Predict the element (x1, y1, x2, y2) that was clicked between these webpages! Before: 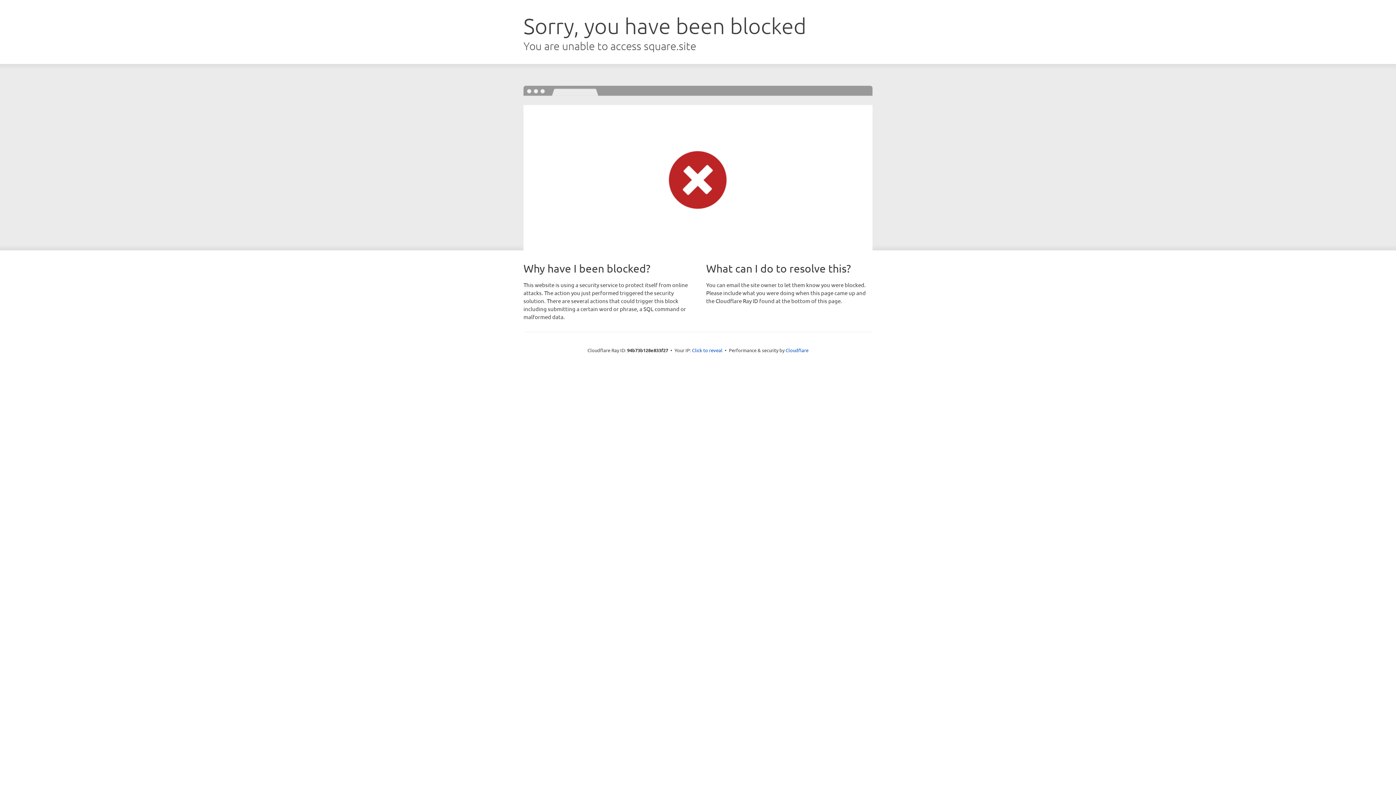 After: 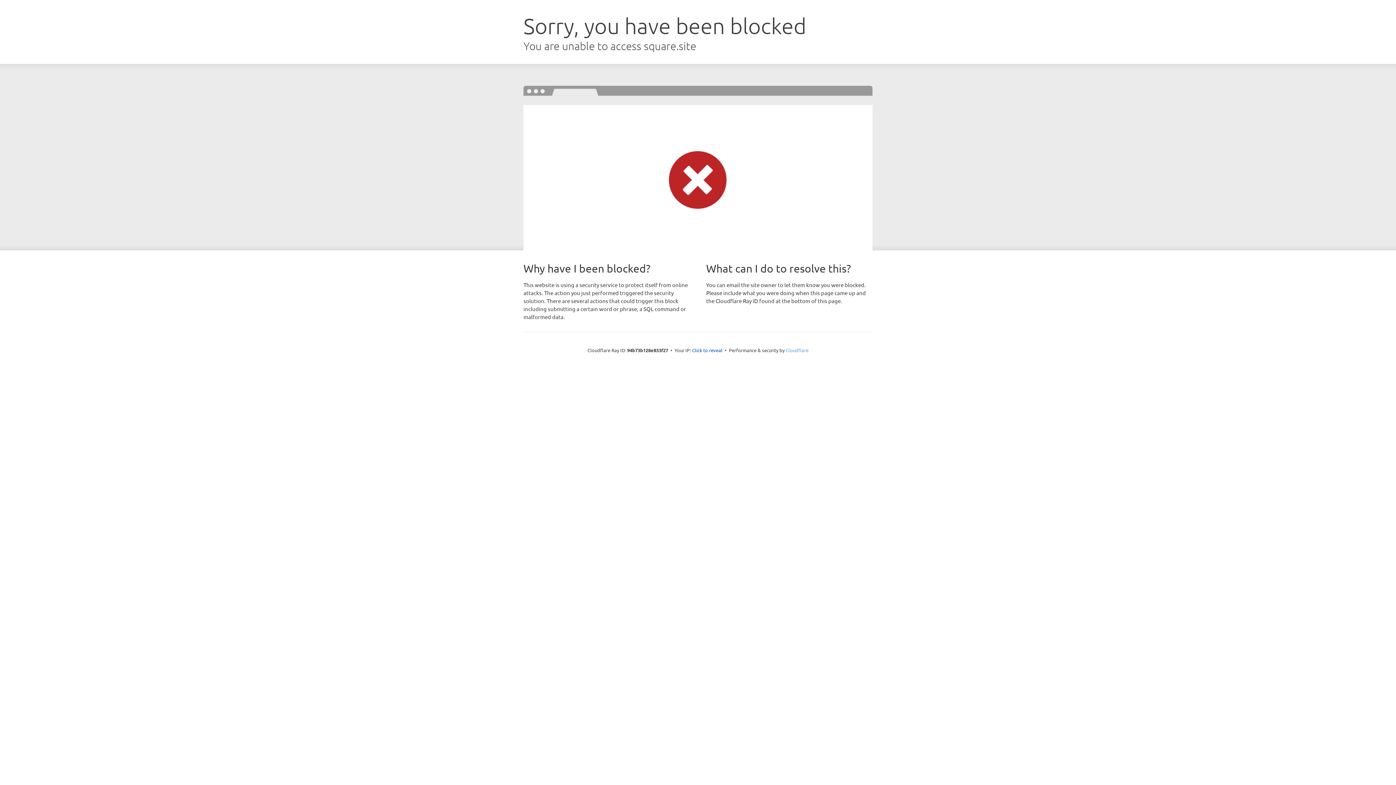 Action: bbox: (785, 347, 808, 353) label: Cloudflare